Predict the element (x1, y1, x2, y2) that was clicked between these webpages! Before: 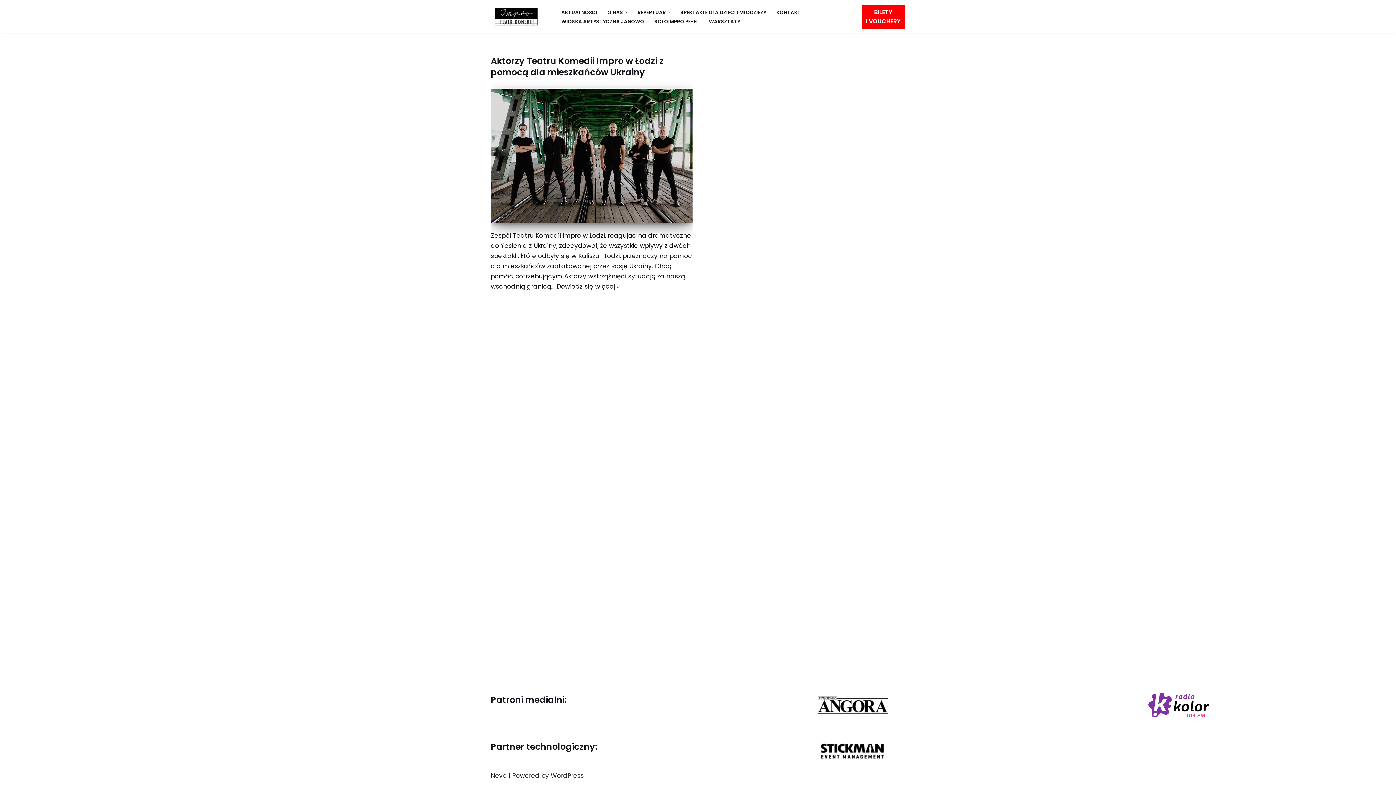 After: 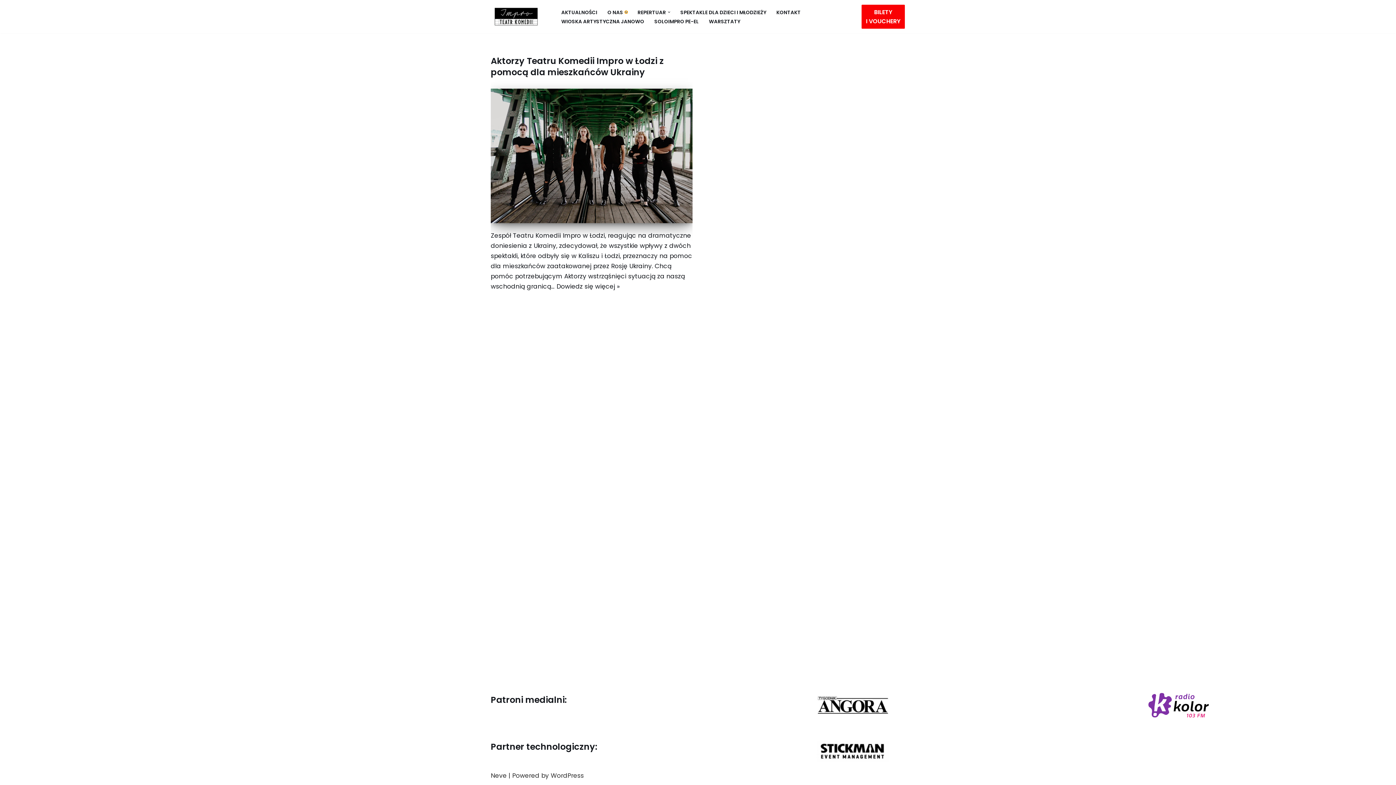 Action: bbox: (625, 10, 627, 13) label: Otwórz podmenu